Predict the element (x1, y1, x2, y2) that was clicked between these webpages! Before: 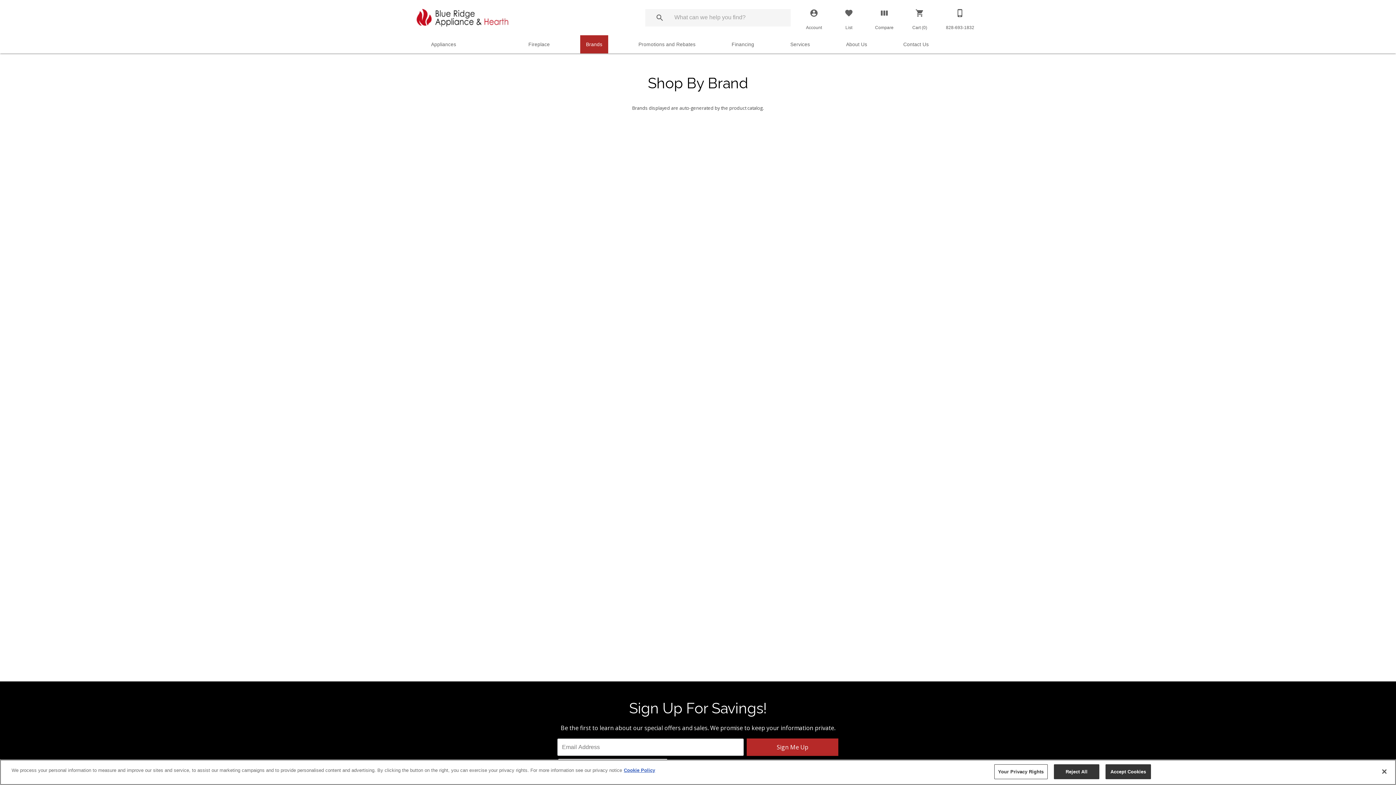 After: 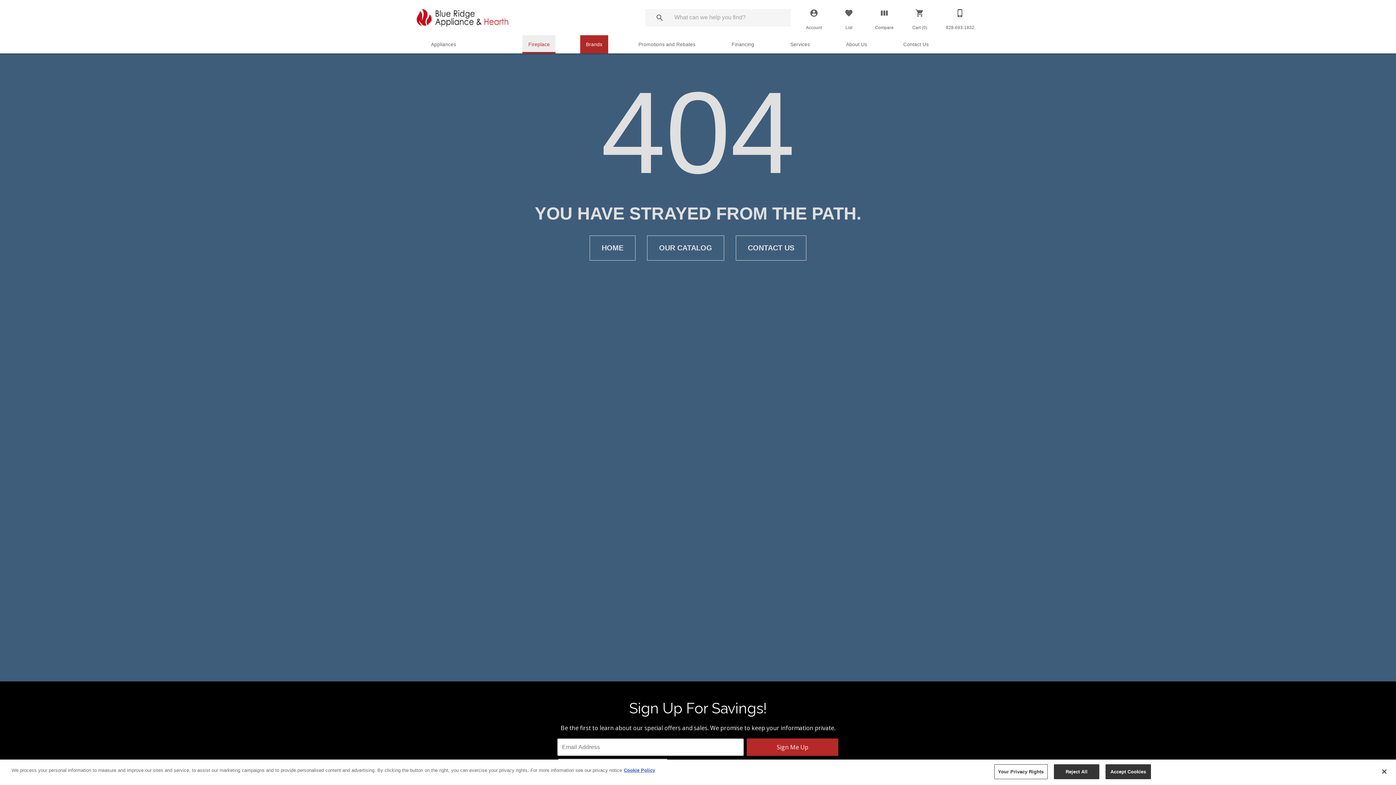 Action: label: Fireplace bbox: (522, 36, 555, 52)